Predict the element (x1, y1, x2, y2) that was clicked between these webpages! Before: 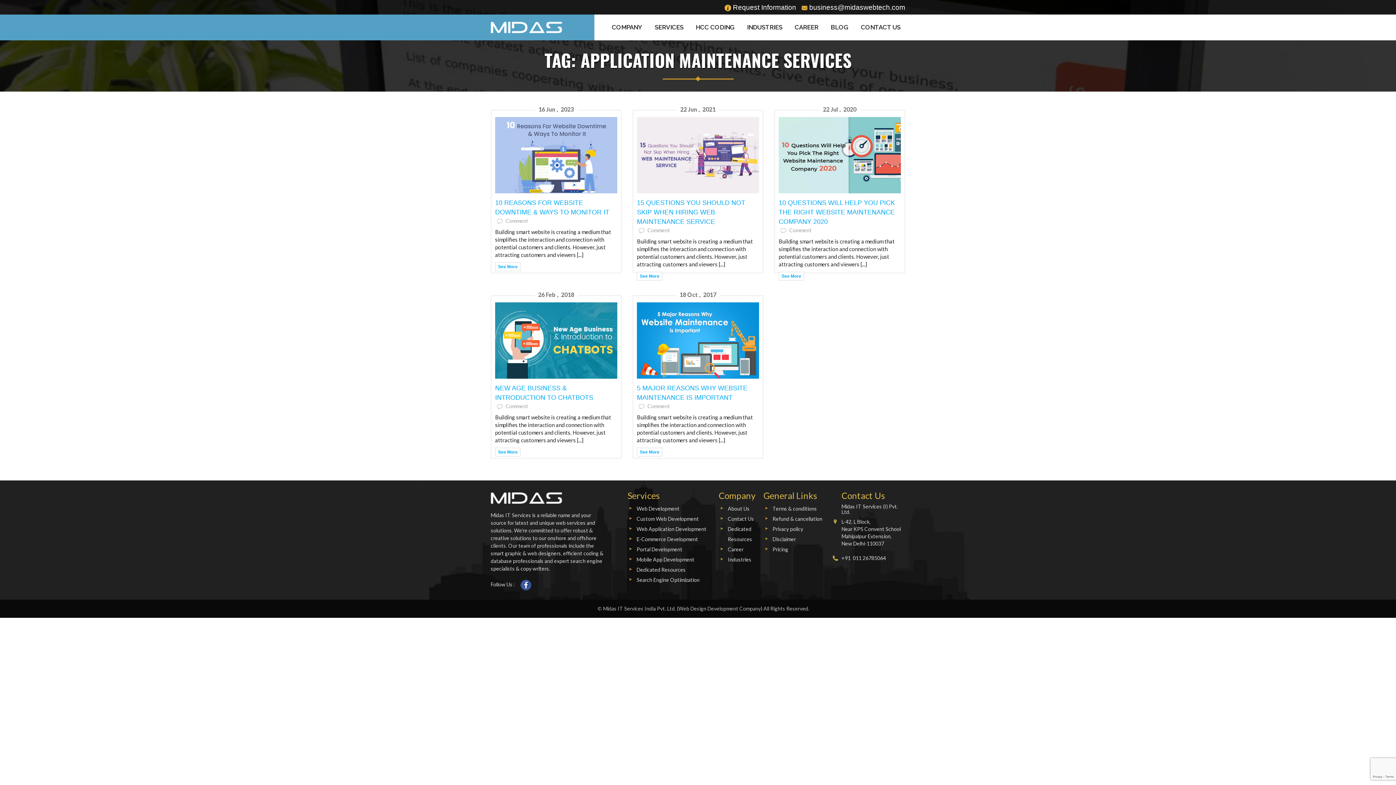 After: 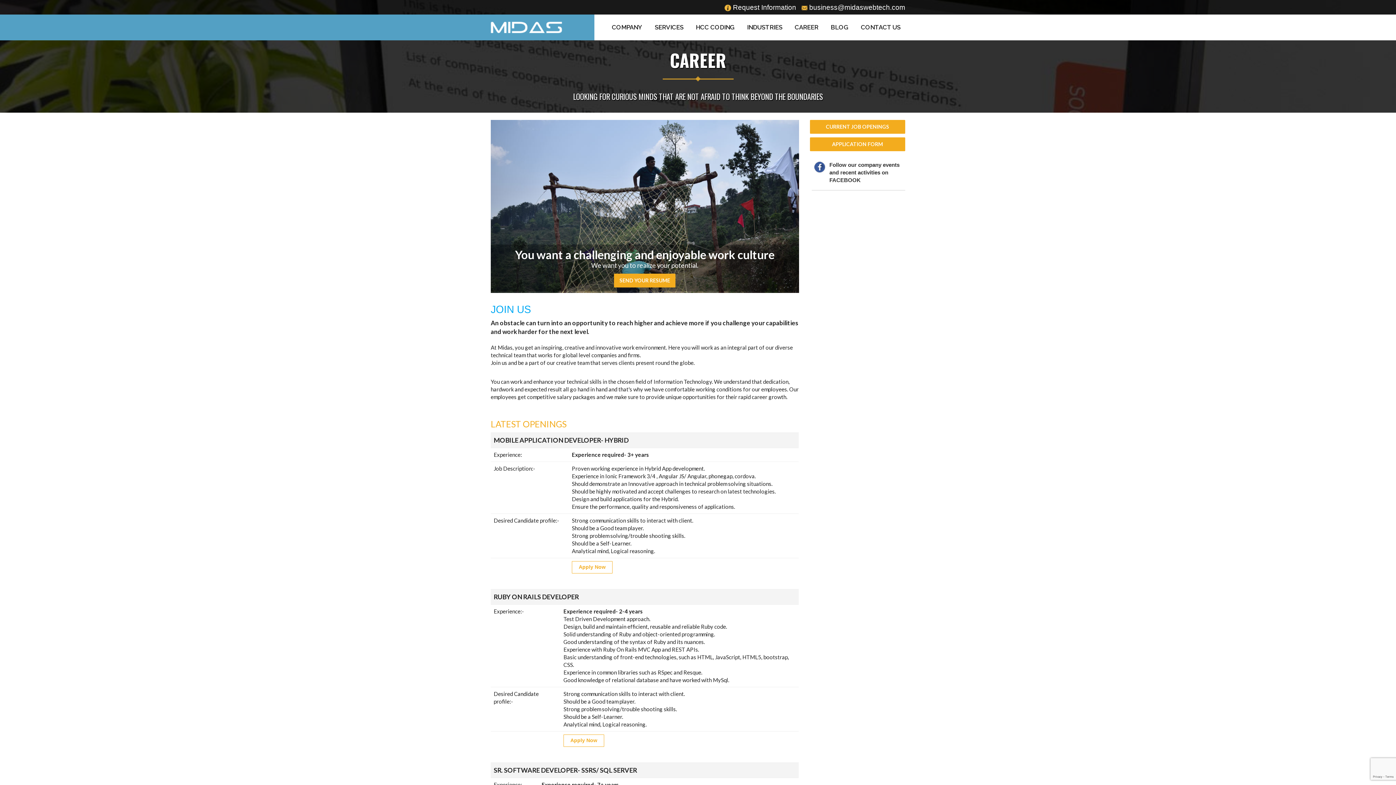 Action: bbox: (728, 546, 743, 552) label: Career